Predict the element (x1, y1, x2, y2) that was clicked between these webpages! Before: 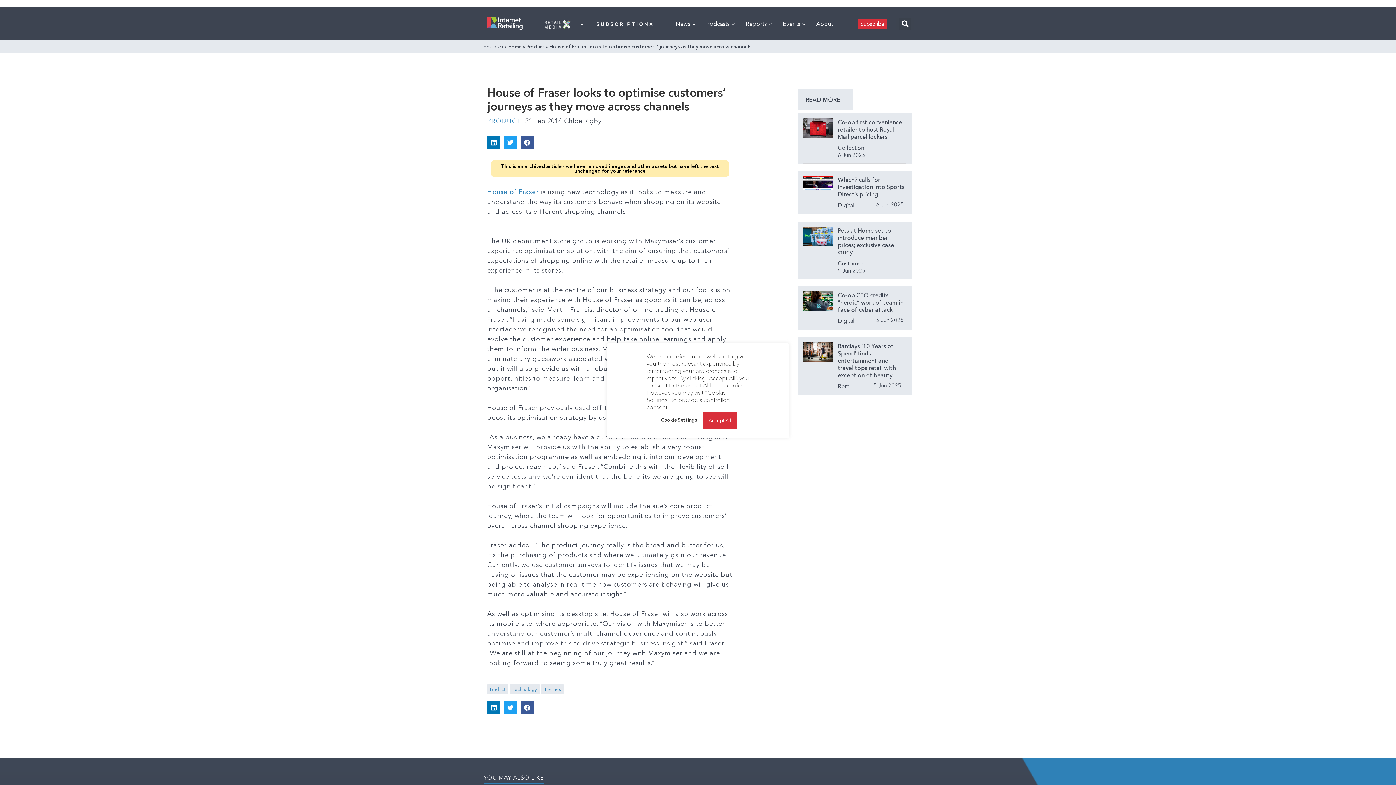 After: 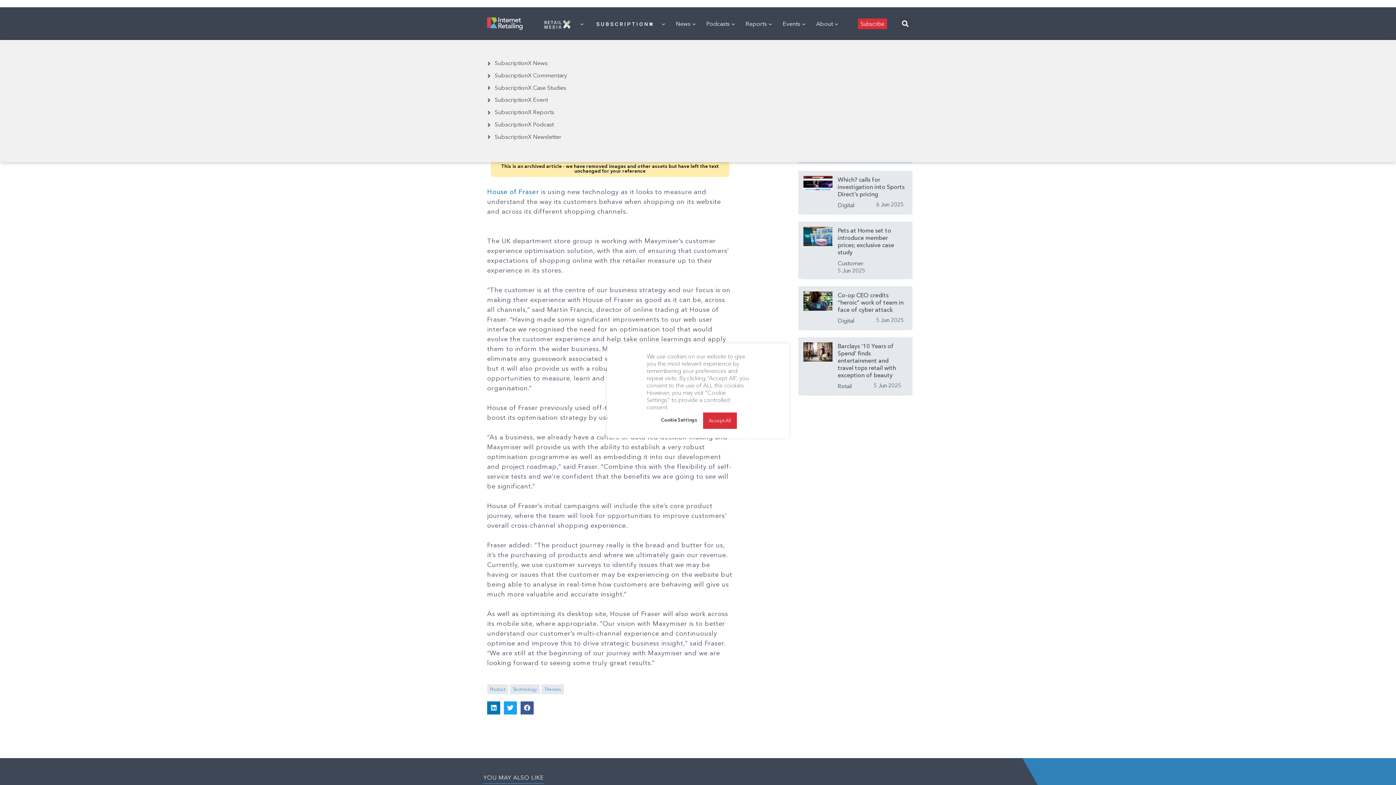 Action: label:   bbox: (590, 12, 668, 34)